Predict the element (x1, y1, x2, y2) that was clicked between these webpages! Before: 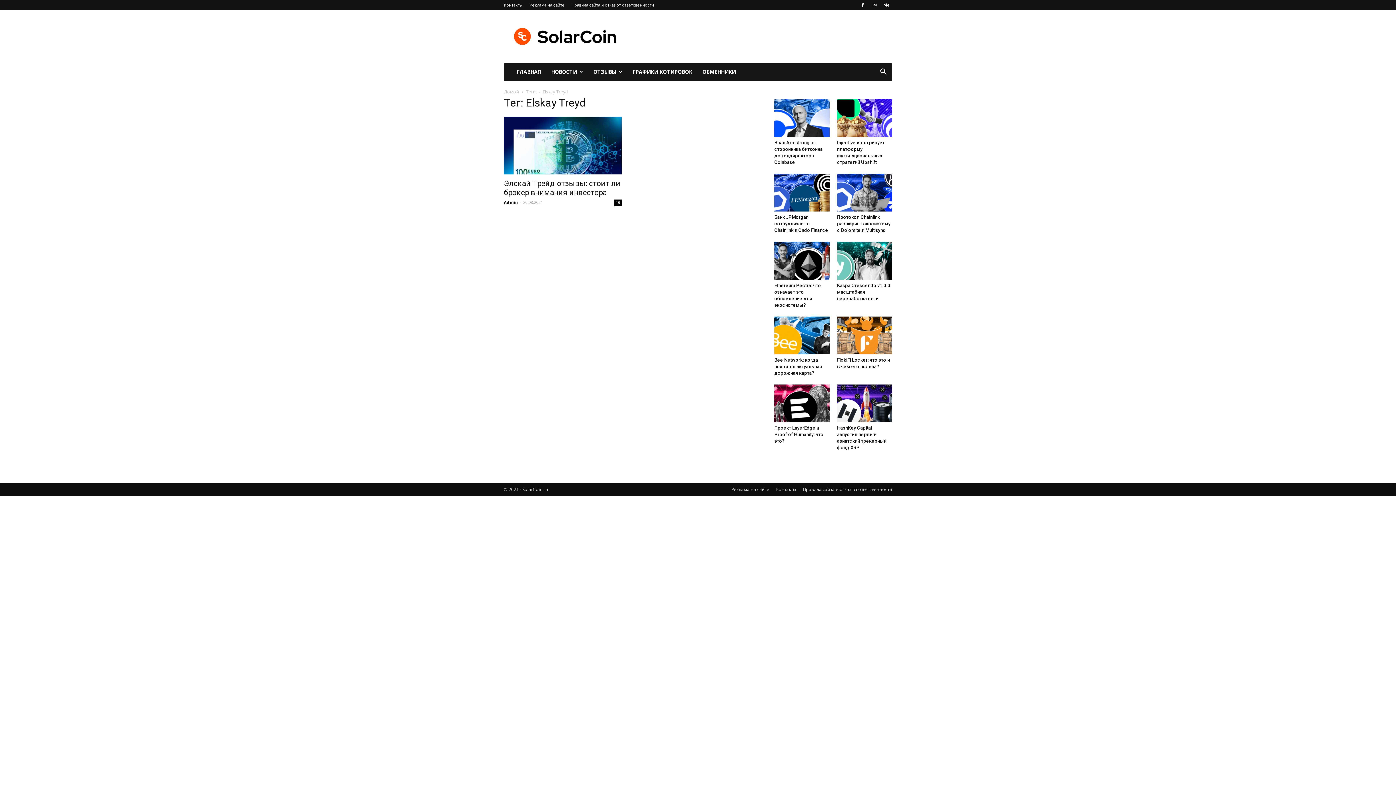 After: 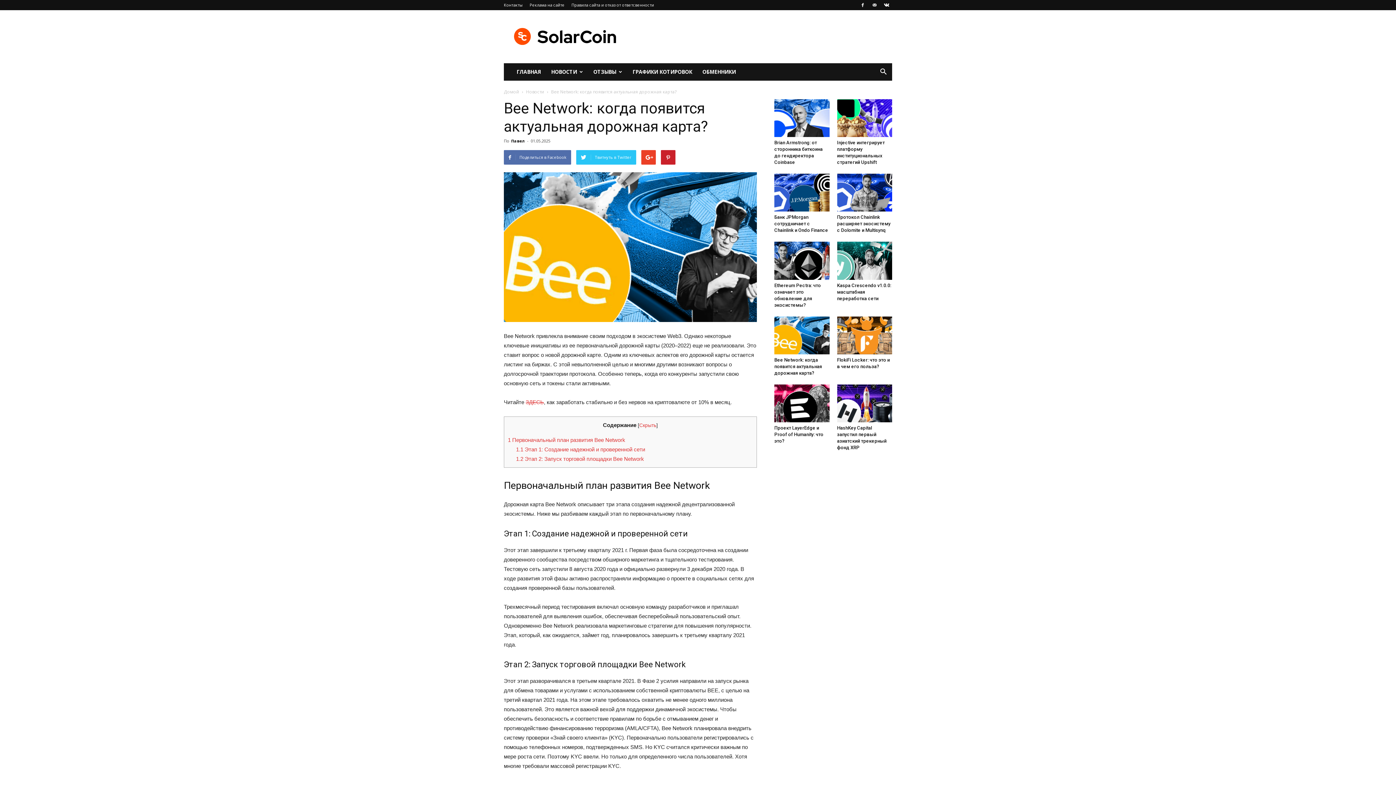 Action: label: Bee Network: когда появится актуальная дорожная карта? bbox: (774, 357, 822, 375)